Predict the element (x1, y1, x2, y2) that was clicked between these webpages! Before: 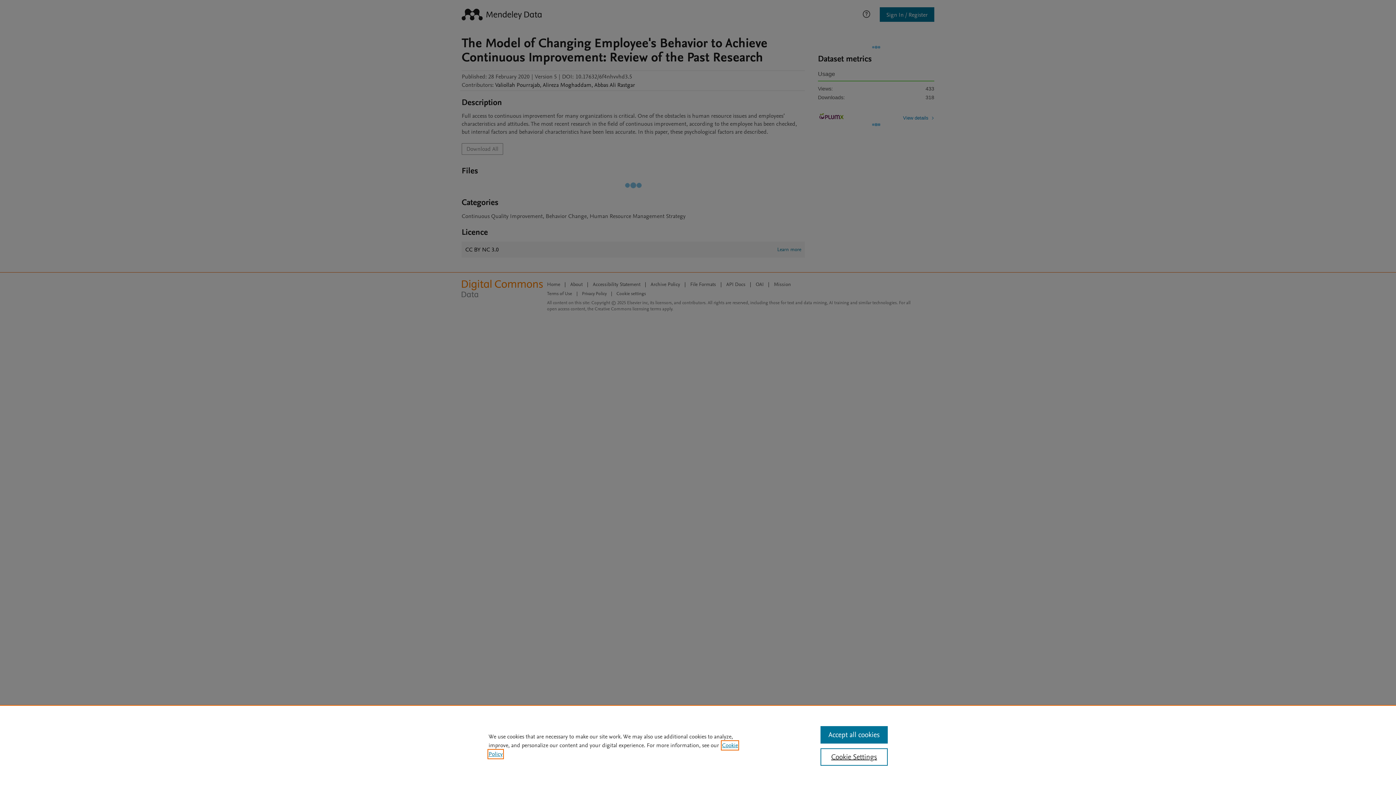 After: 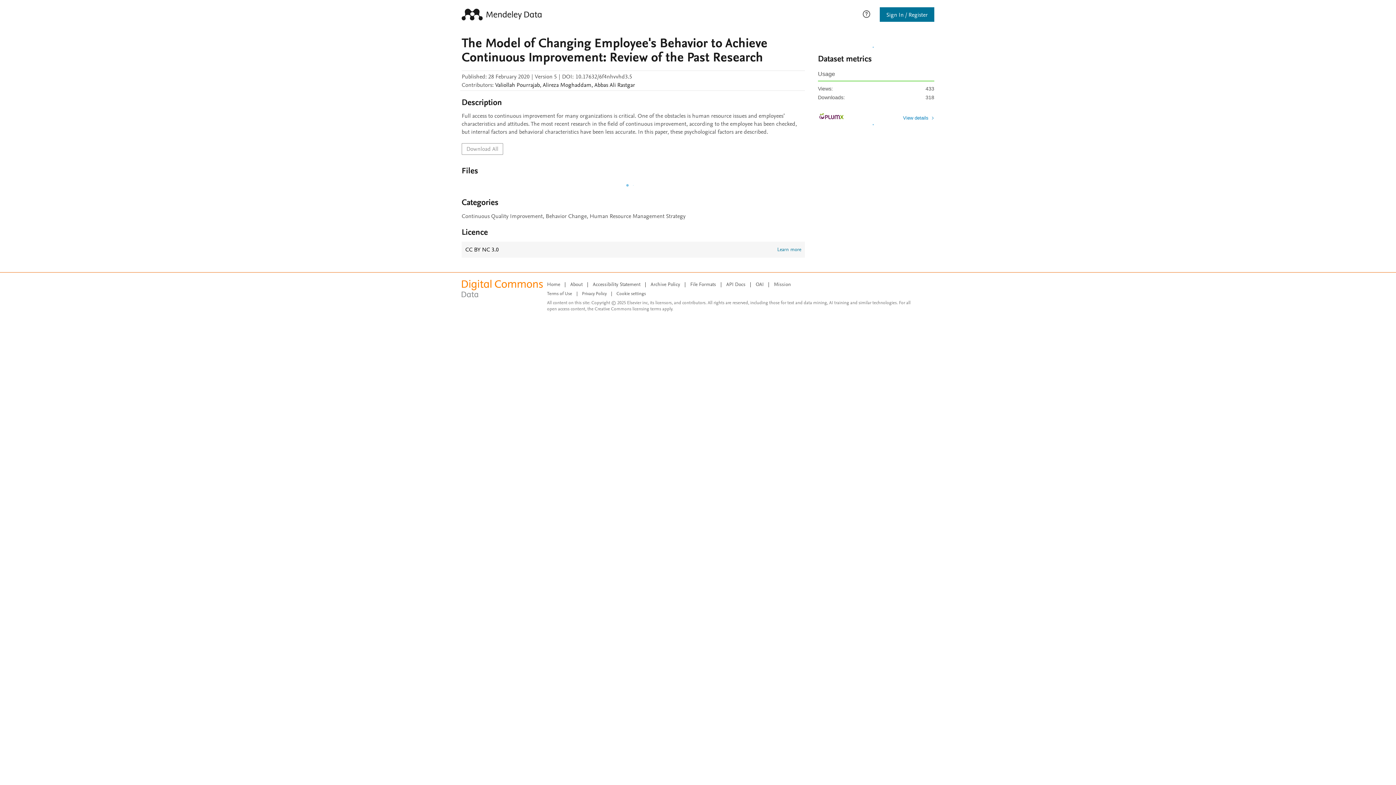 Action: label: Accept all cookies bbox: (820, 726, 887, 744)